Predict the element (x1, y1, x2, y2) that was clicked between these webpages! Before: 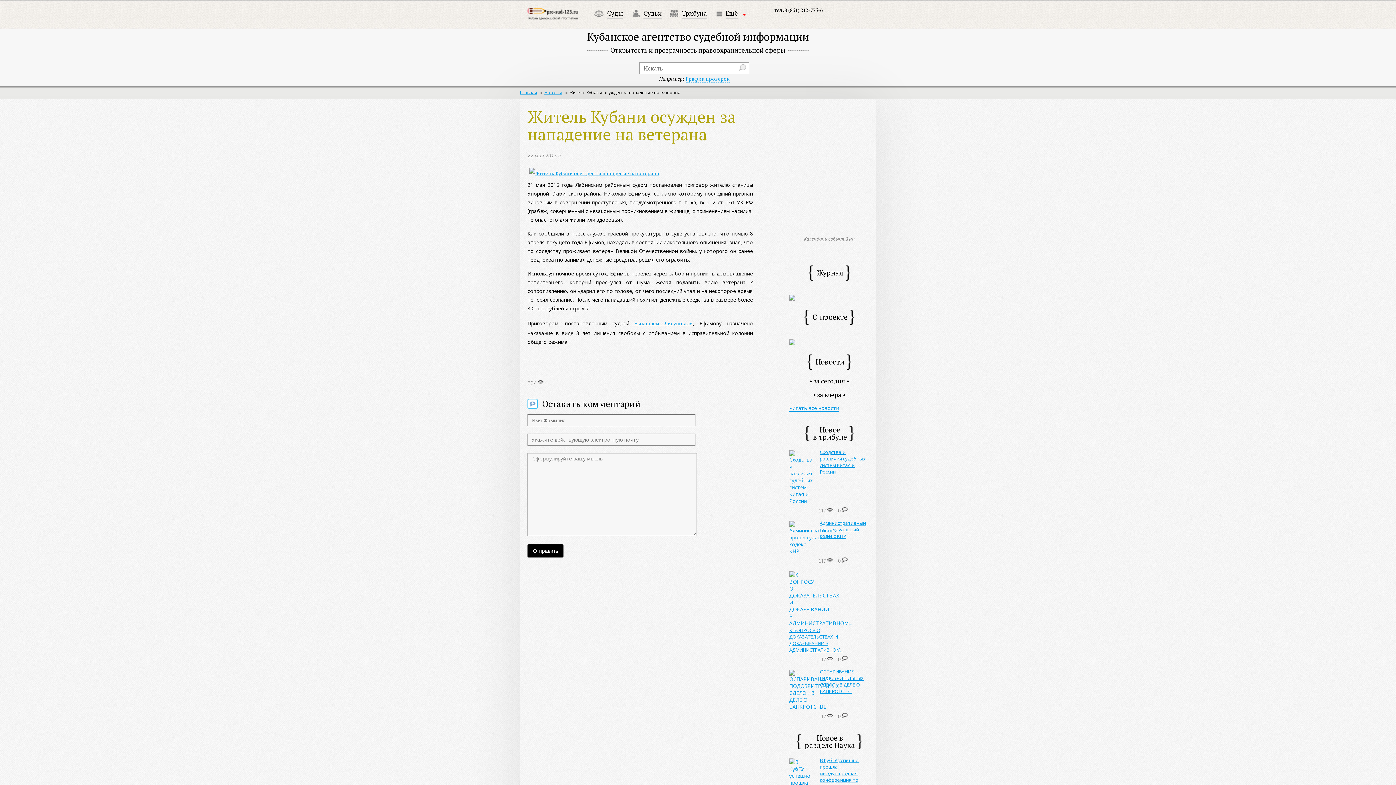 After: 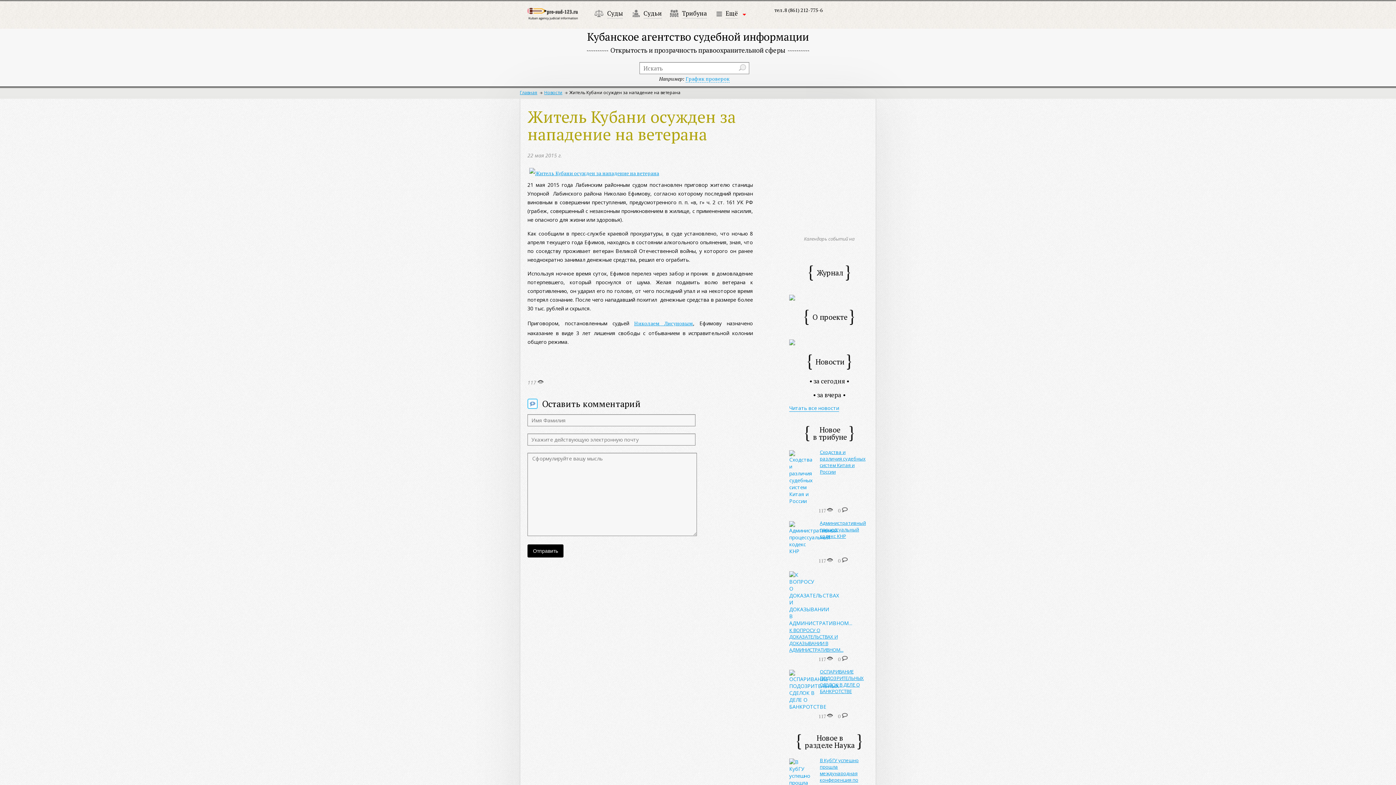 Action: bbox: (789, 293, 795, 300)